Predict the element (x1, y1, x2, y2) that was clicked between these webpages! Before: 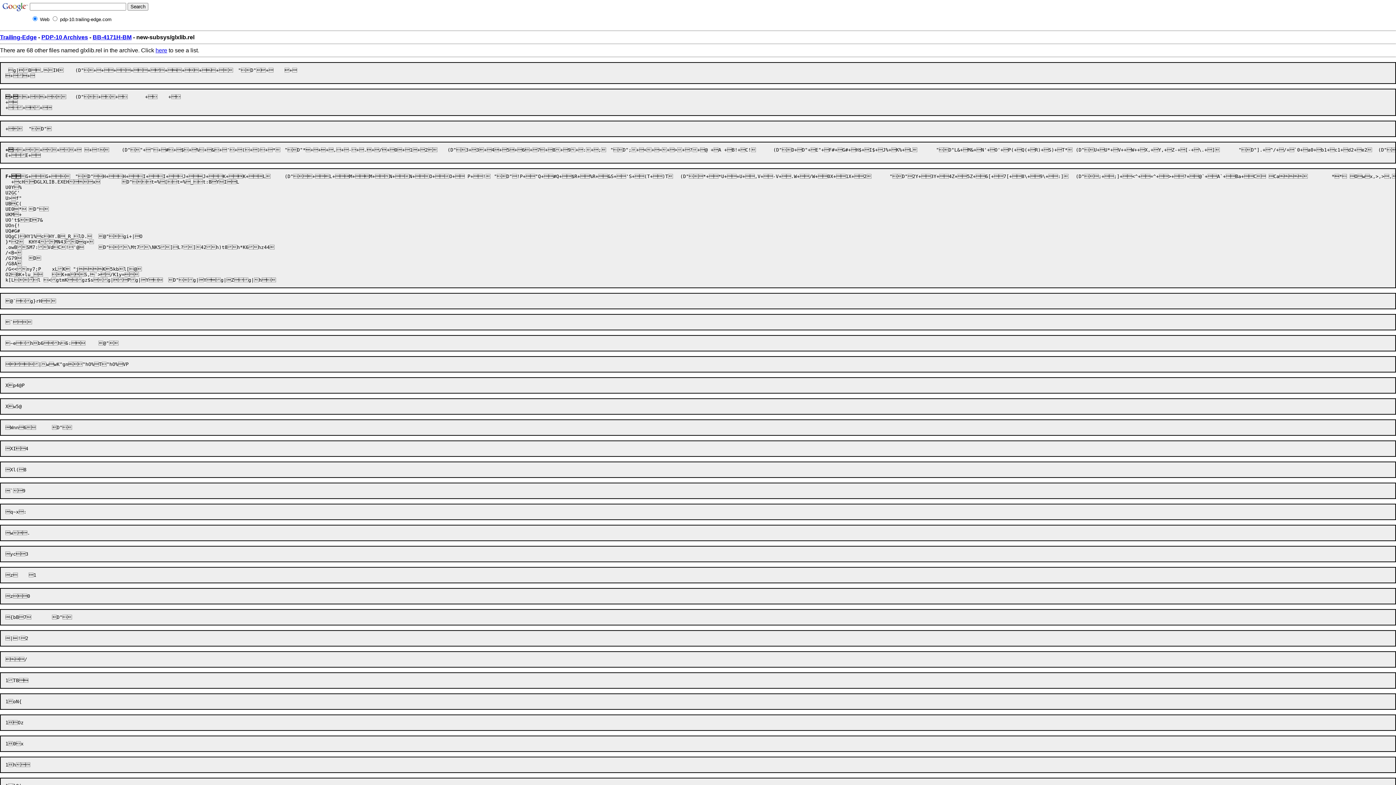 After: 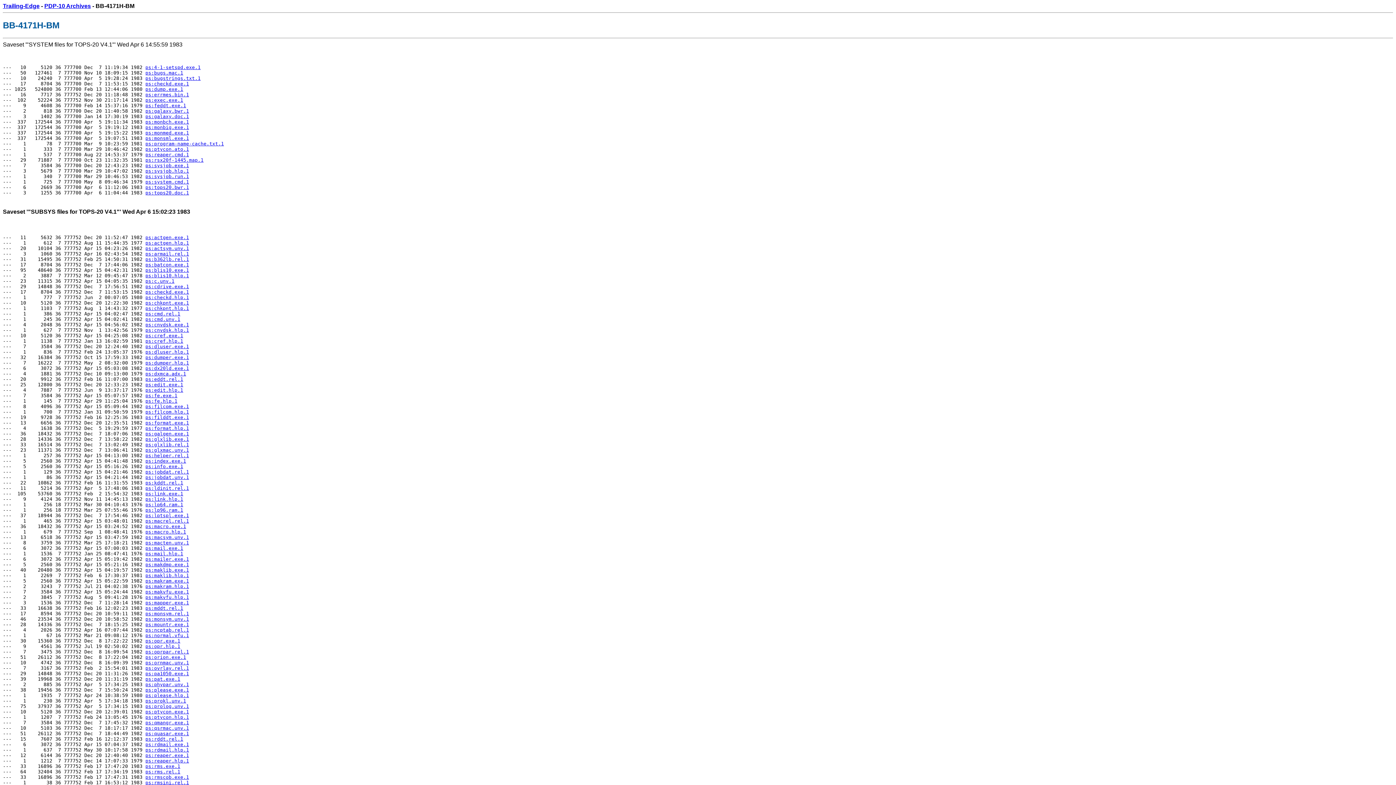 Action: bbox: (92, 34, 131, 40) label: BB-4171H-BM